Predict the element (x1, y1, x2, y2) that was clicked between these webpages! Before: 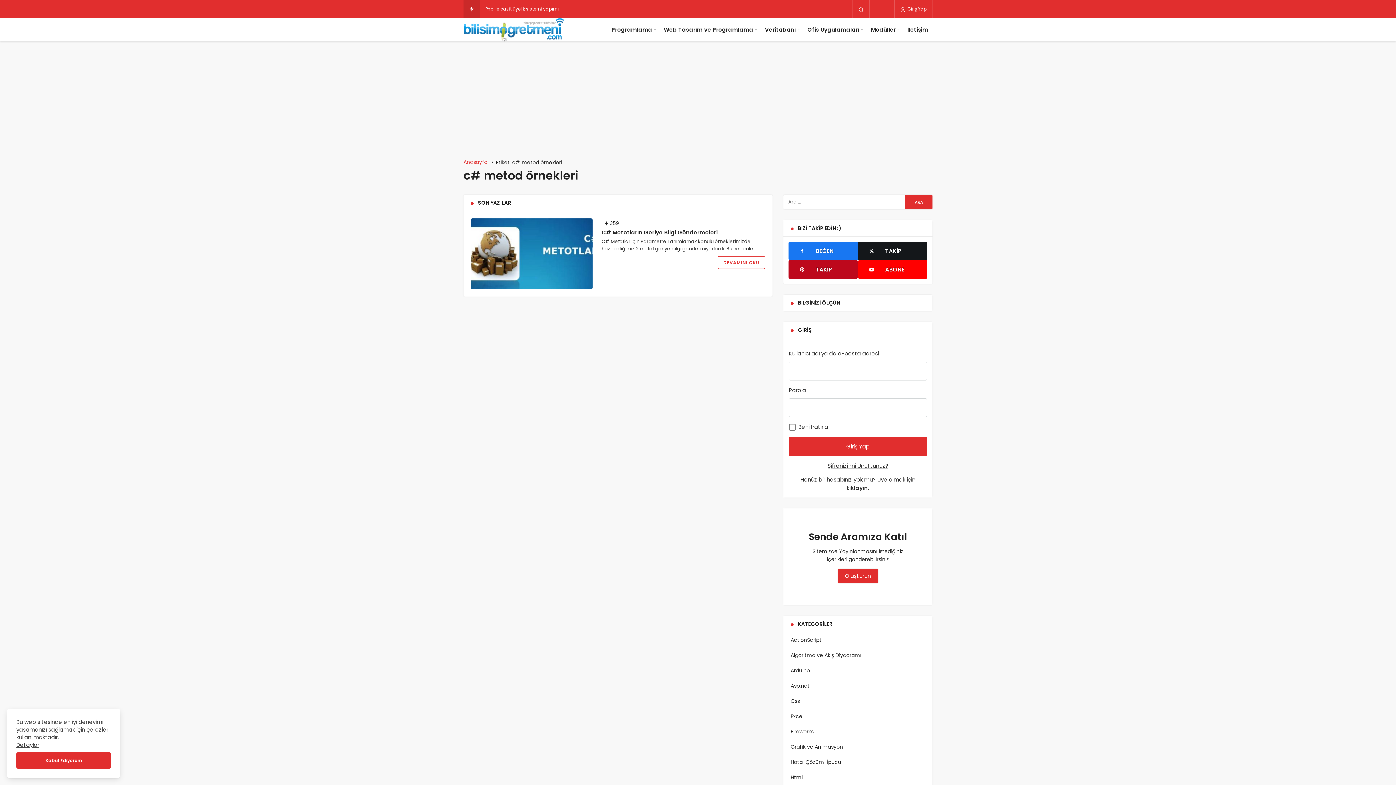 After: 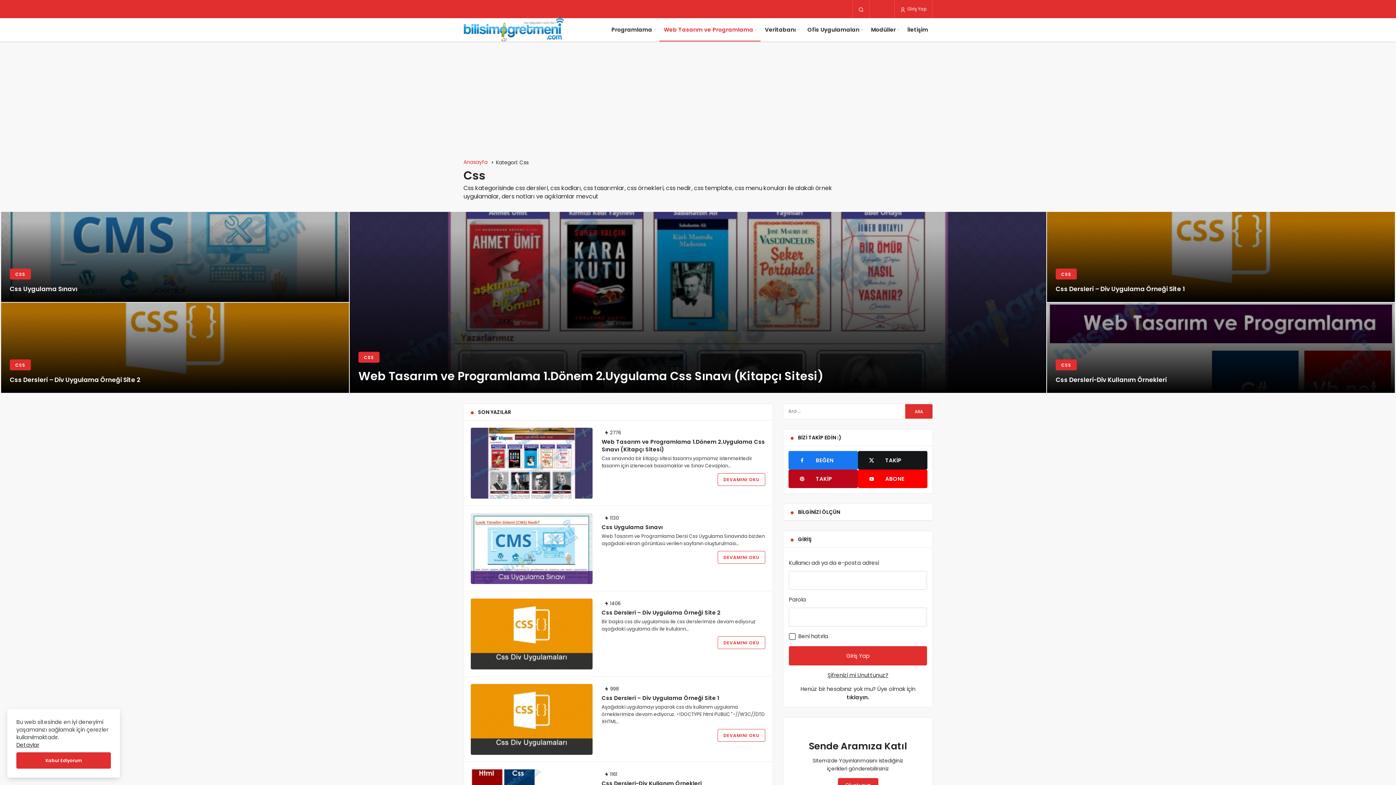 Action: bbox: (783, 693, 932, 709) label: Css